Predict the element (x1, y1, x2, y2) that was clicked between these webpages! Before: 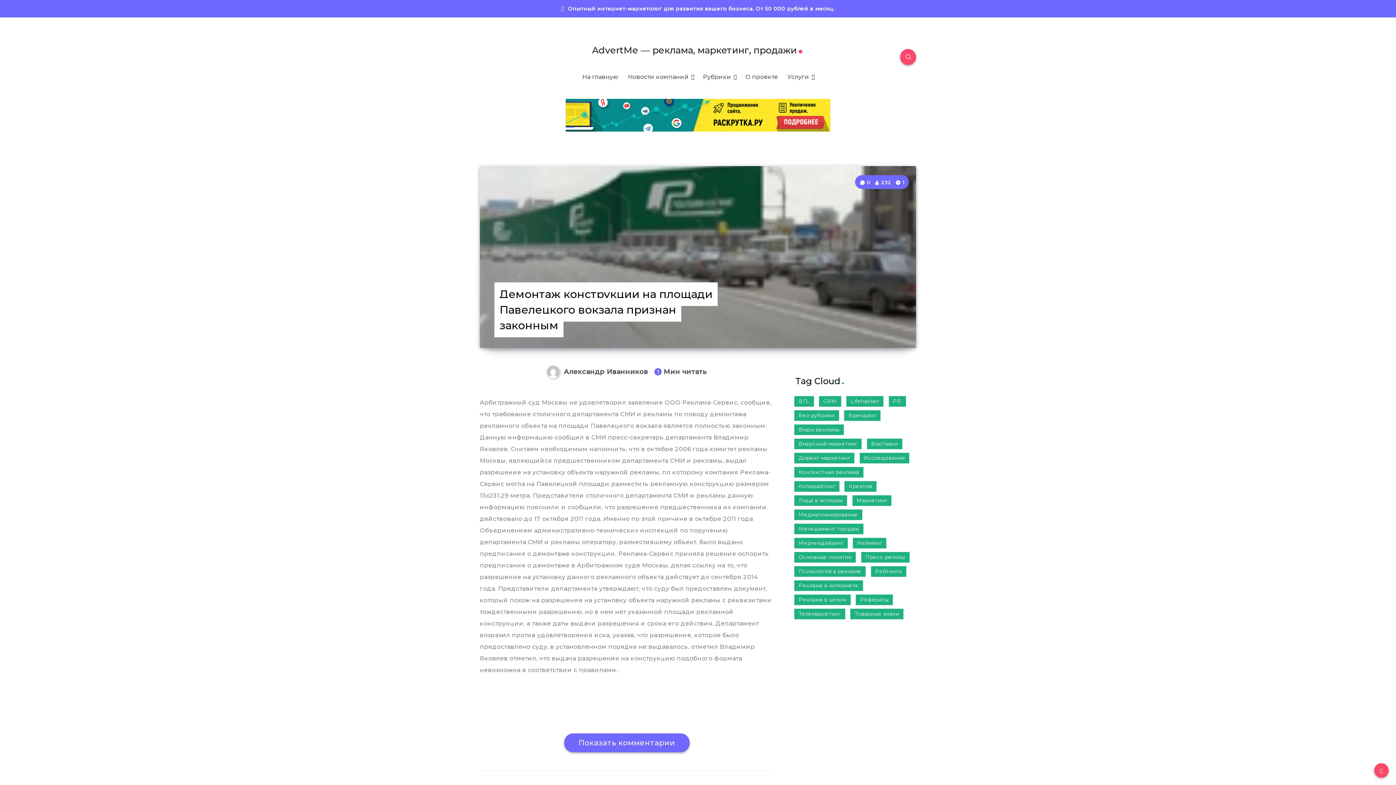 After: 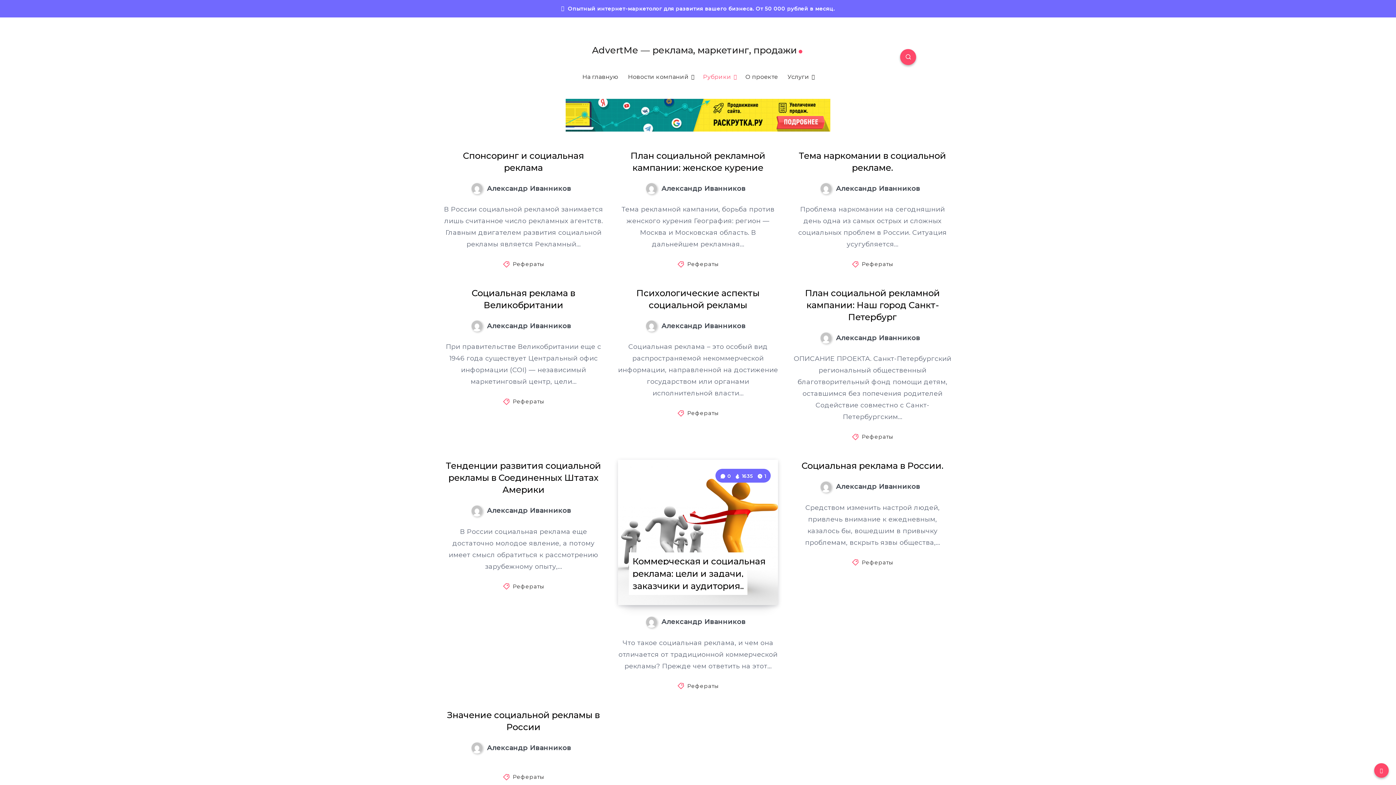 Action: bbox: (856, 594, 893, 605) label: Рефераты (15 элементов)